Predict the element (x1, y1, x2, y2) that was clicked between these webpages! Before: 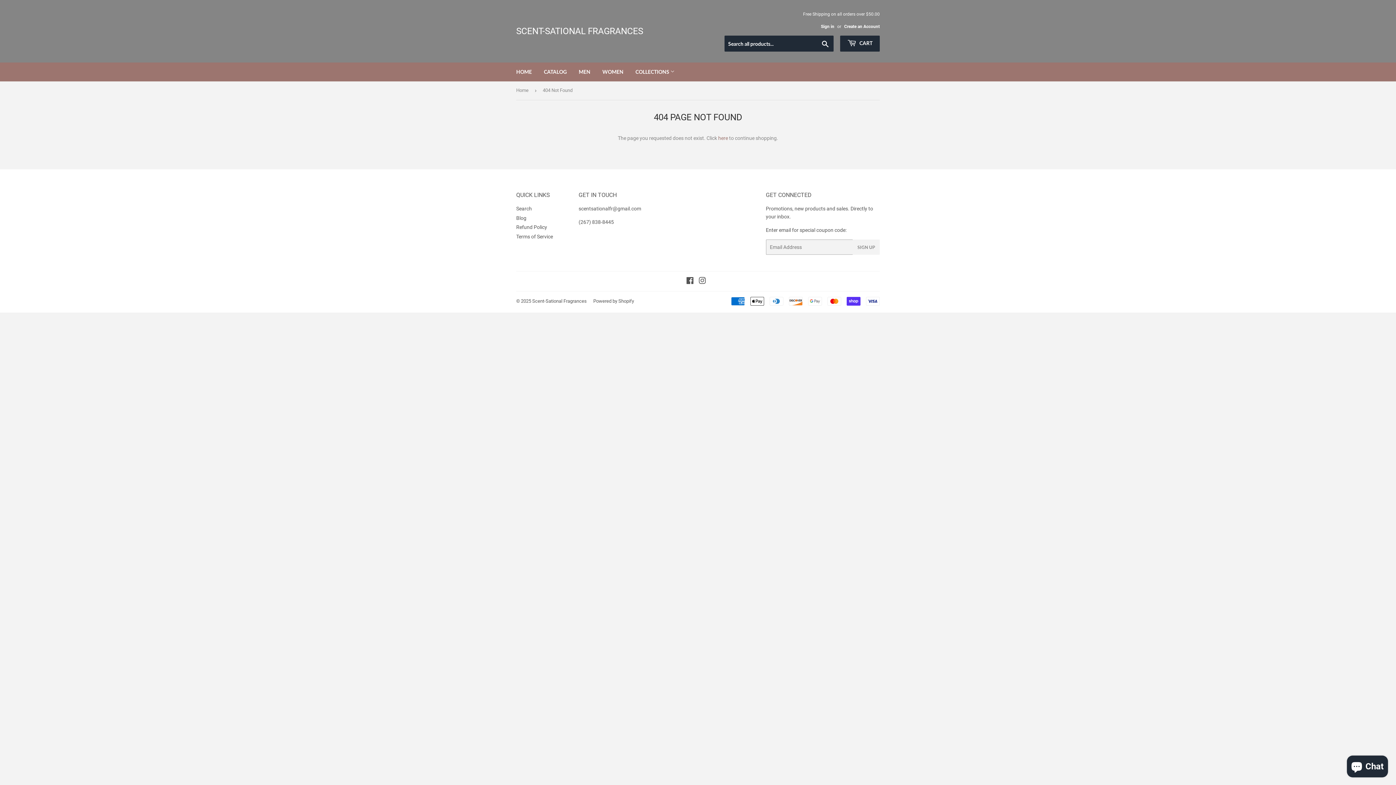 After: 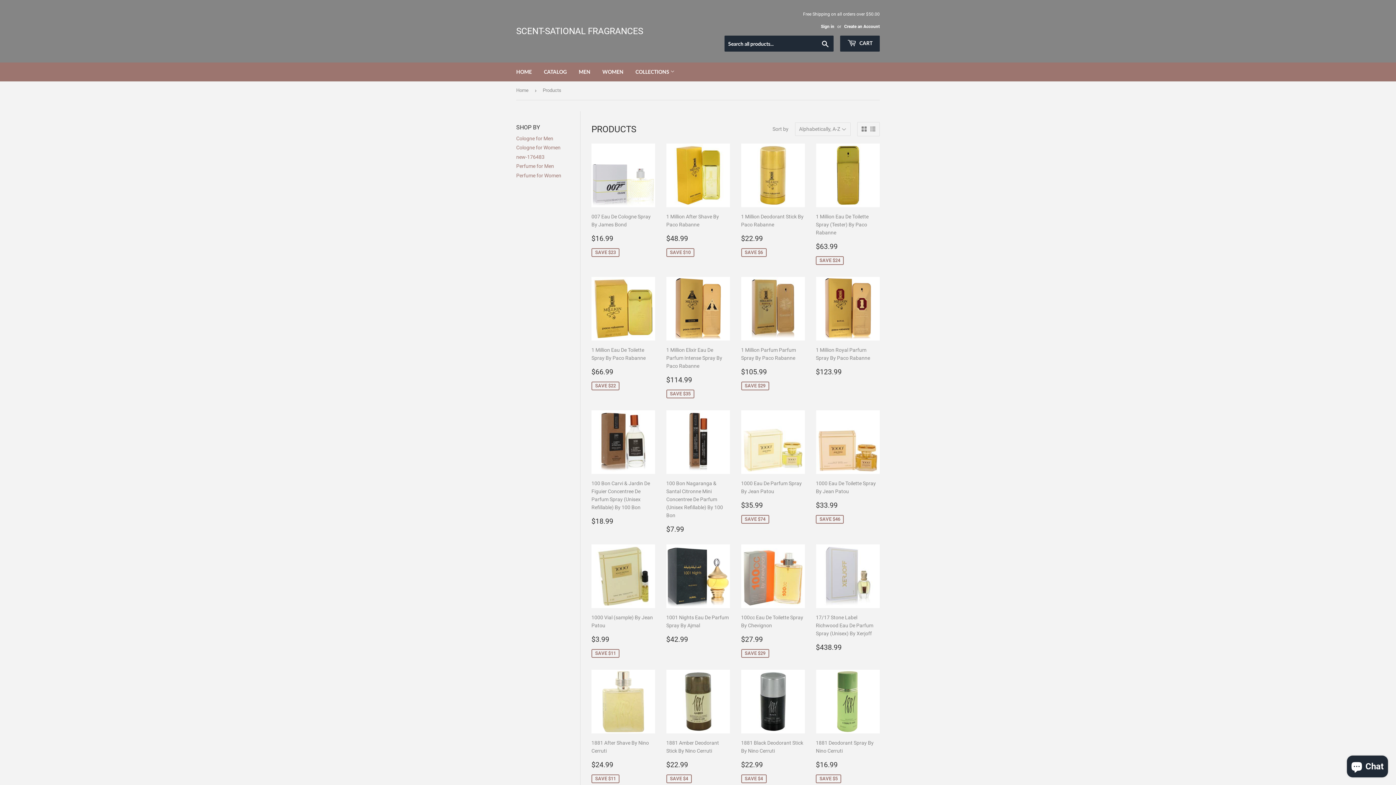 Action: label: CATALOG bbox: (538, 62, 572, 81)